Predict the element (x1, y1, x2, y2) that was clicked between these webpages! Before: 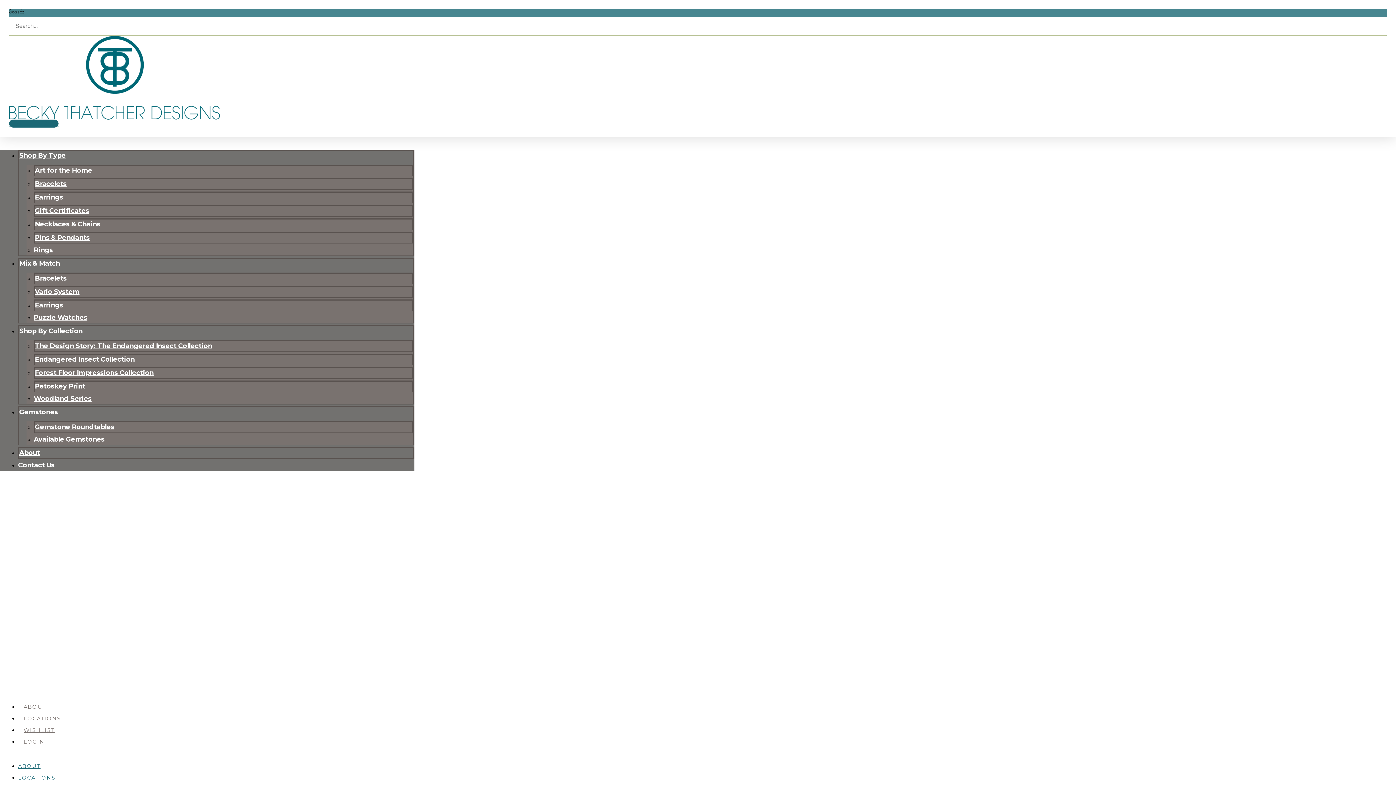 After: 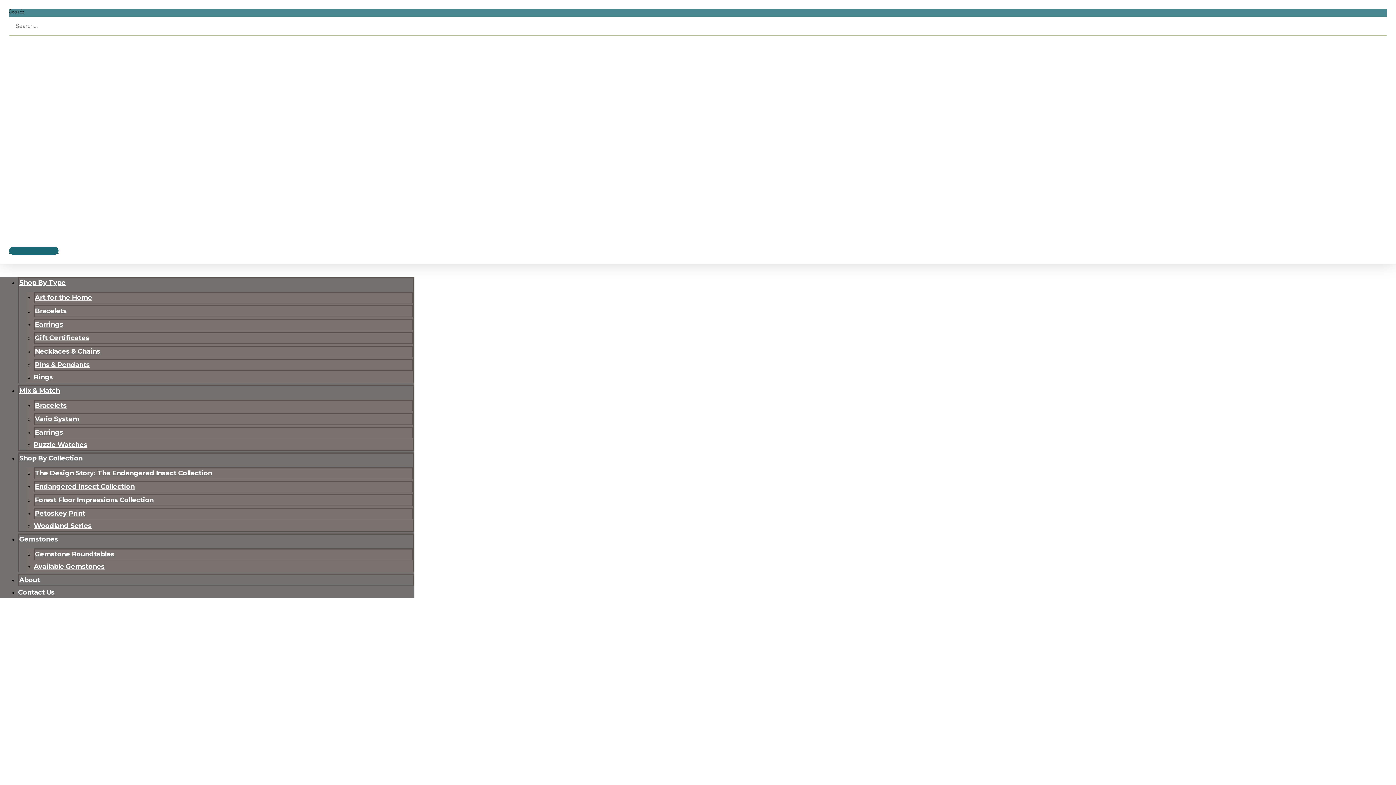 Action: bbox: (18, 727, 60, 733) label: WISHLIST